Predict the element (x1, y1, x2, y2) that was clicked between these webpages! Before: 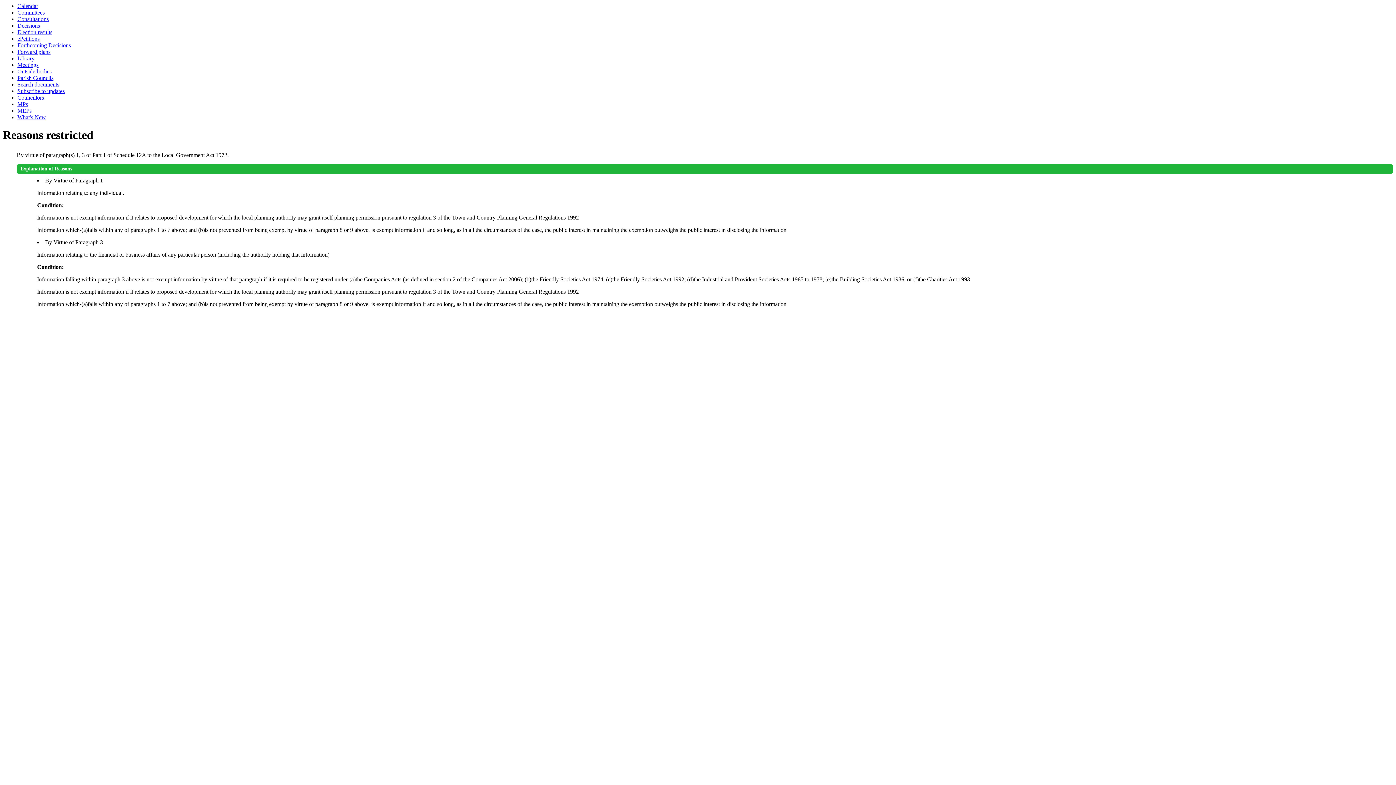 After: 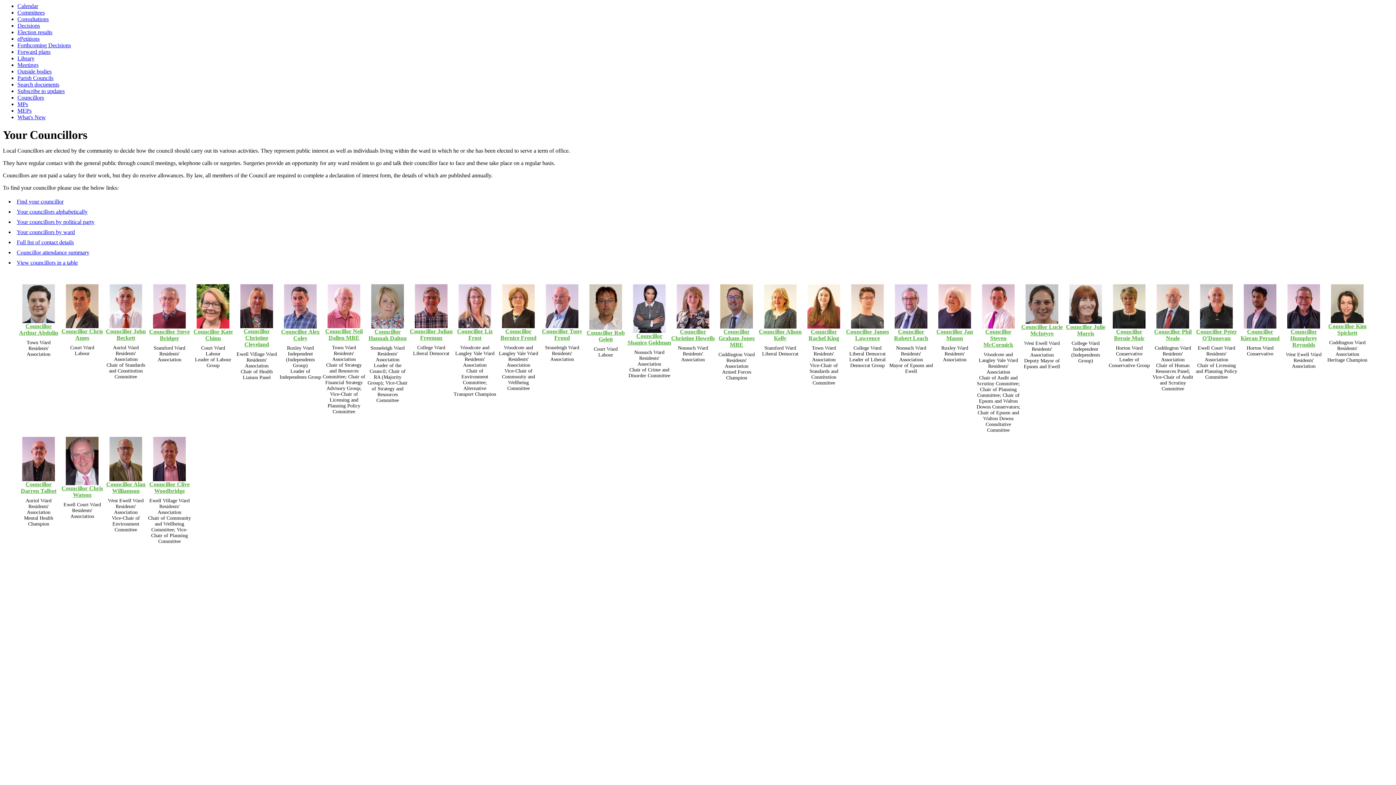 Action: label: Councillors bbox: (17, 94, 44, 100)